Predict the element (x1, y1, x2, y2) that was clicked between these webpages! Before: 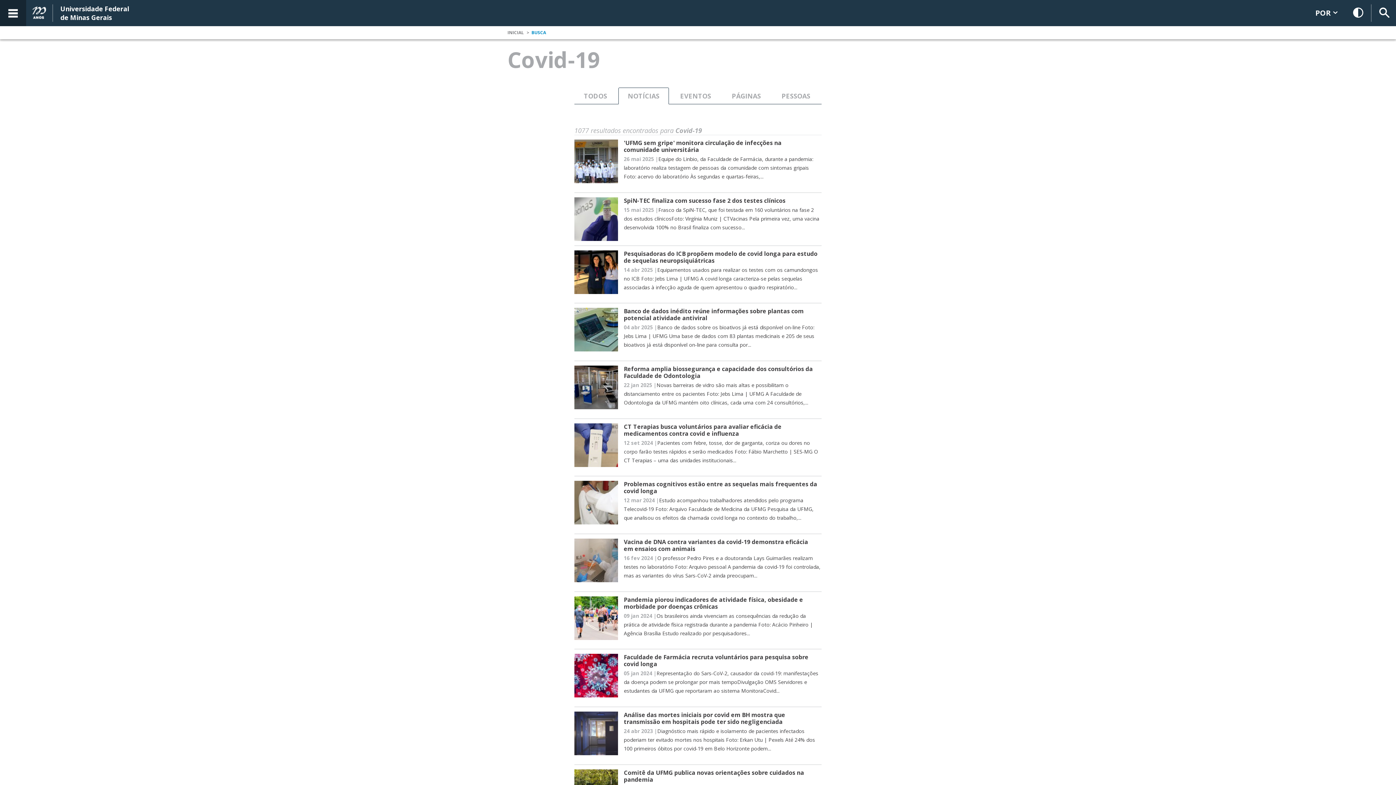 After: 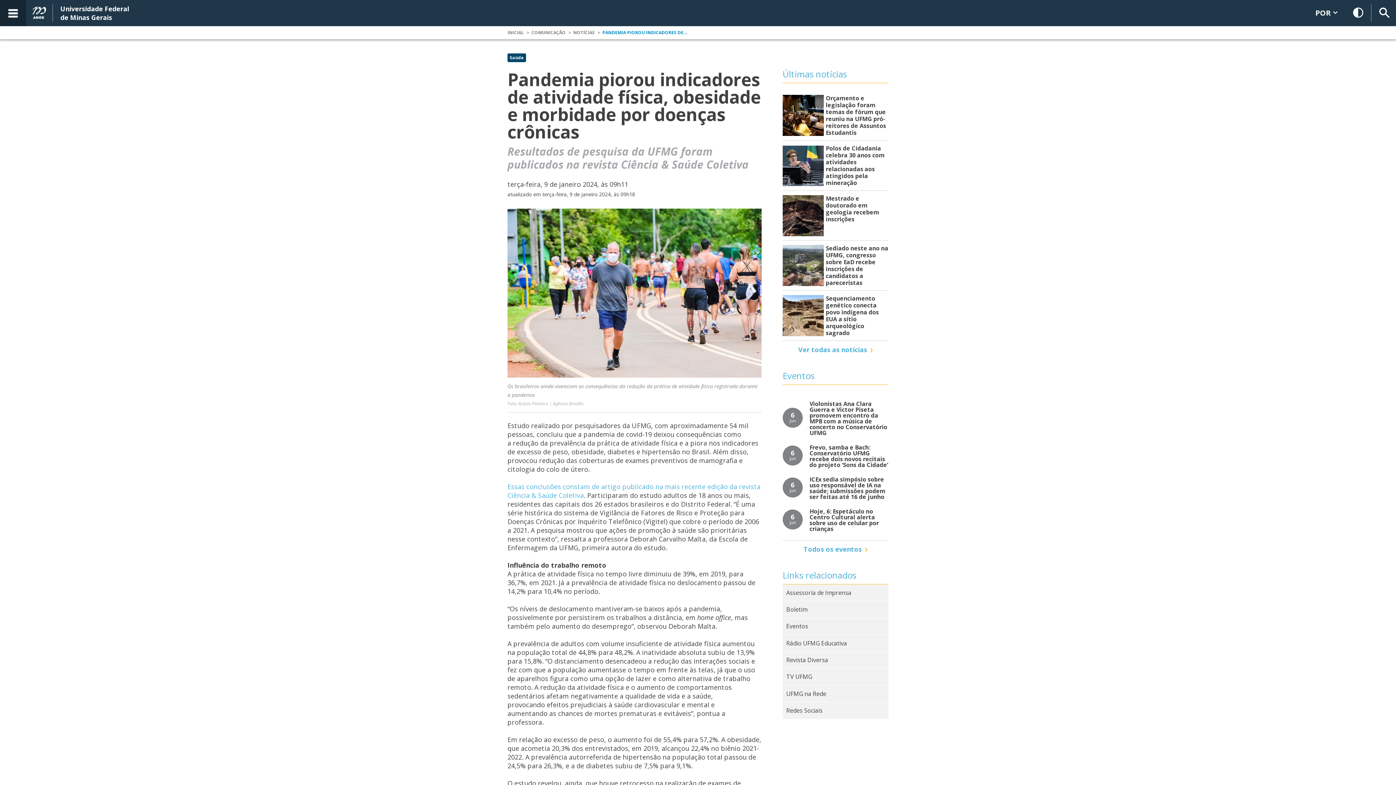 Action: label: Pandemia piorou indicadores de atividade física, obesidade e morbidade por doenças crônicas
09 jan 2024 |

Os brasileiros ainda vivenciam as consequências da redução da prática de atividade física registrada durante a pandemia Foto: Acácio Pinheiro | Agência Brasília Estudo realizado por pesquisadores... bbox: (574, 596, 821, 644)